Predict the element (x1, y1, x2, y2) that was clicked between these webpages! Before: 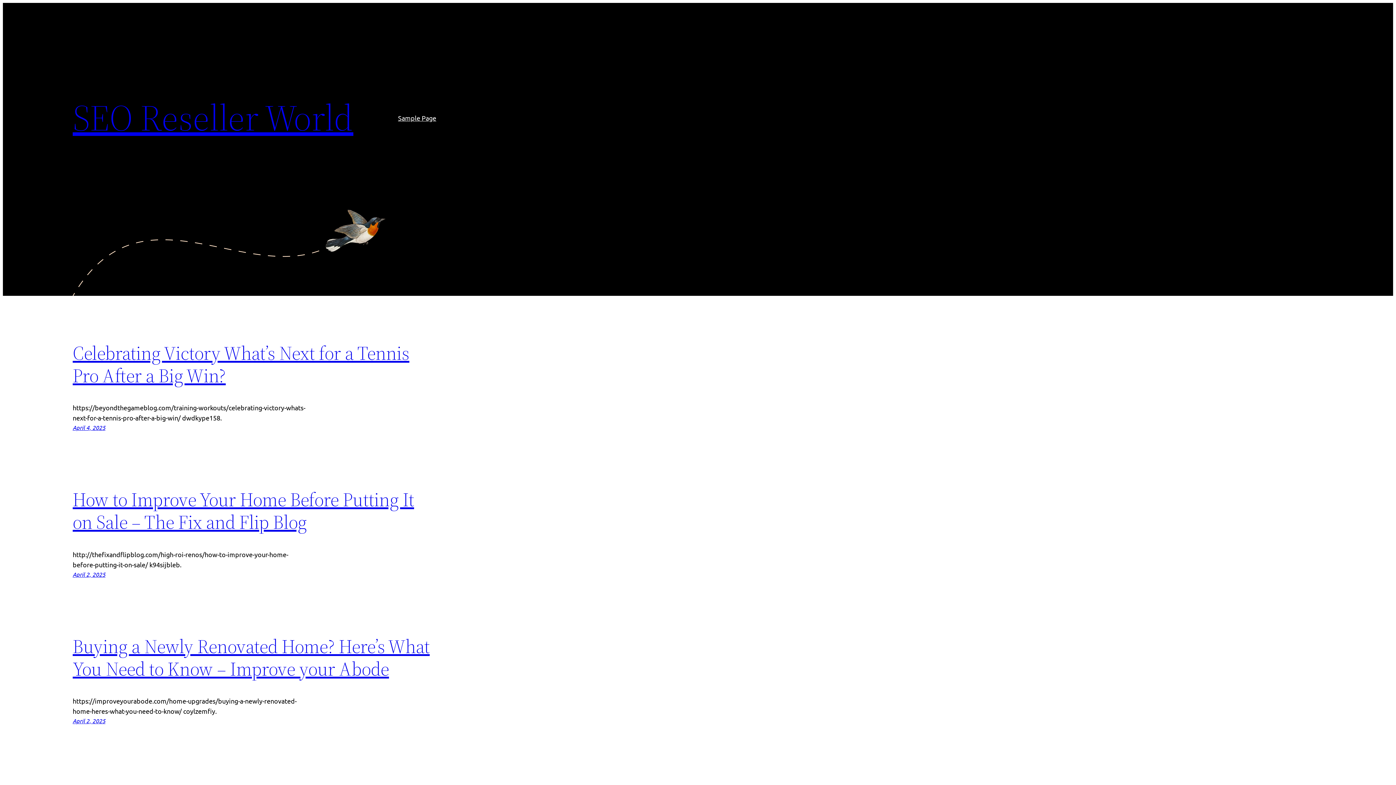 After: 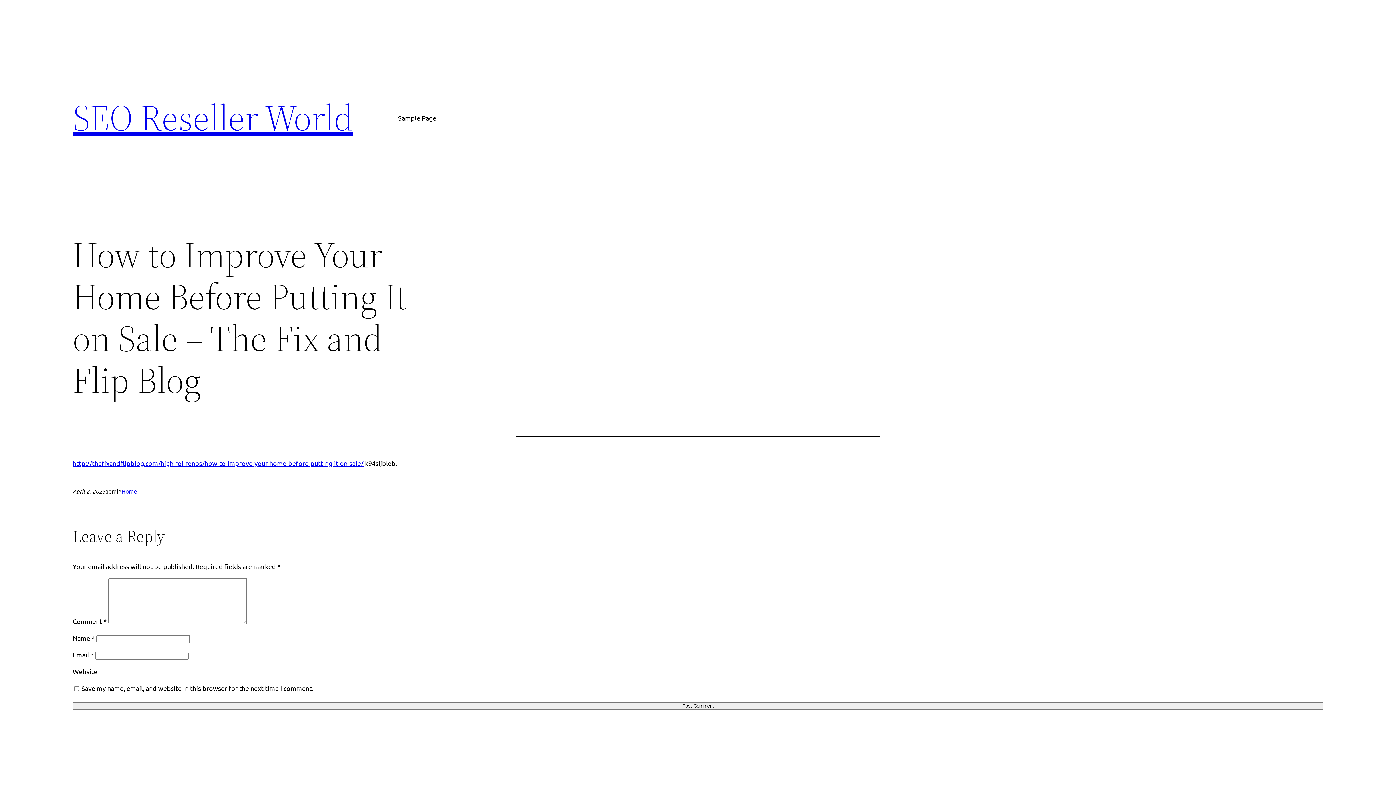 Action: bbox: (72, 487, 414, 535) label: How to Improve Your Home Before Putting It on Sale – The Fix and Flip Blog